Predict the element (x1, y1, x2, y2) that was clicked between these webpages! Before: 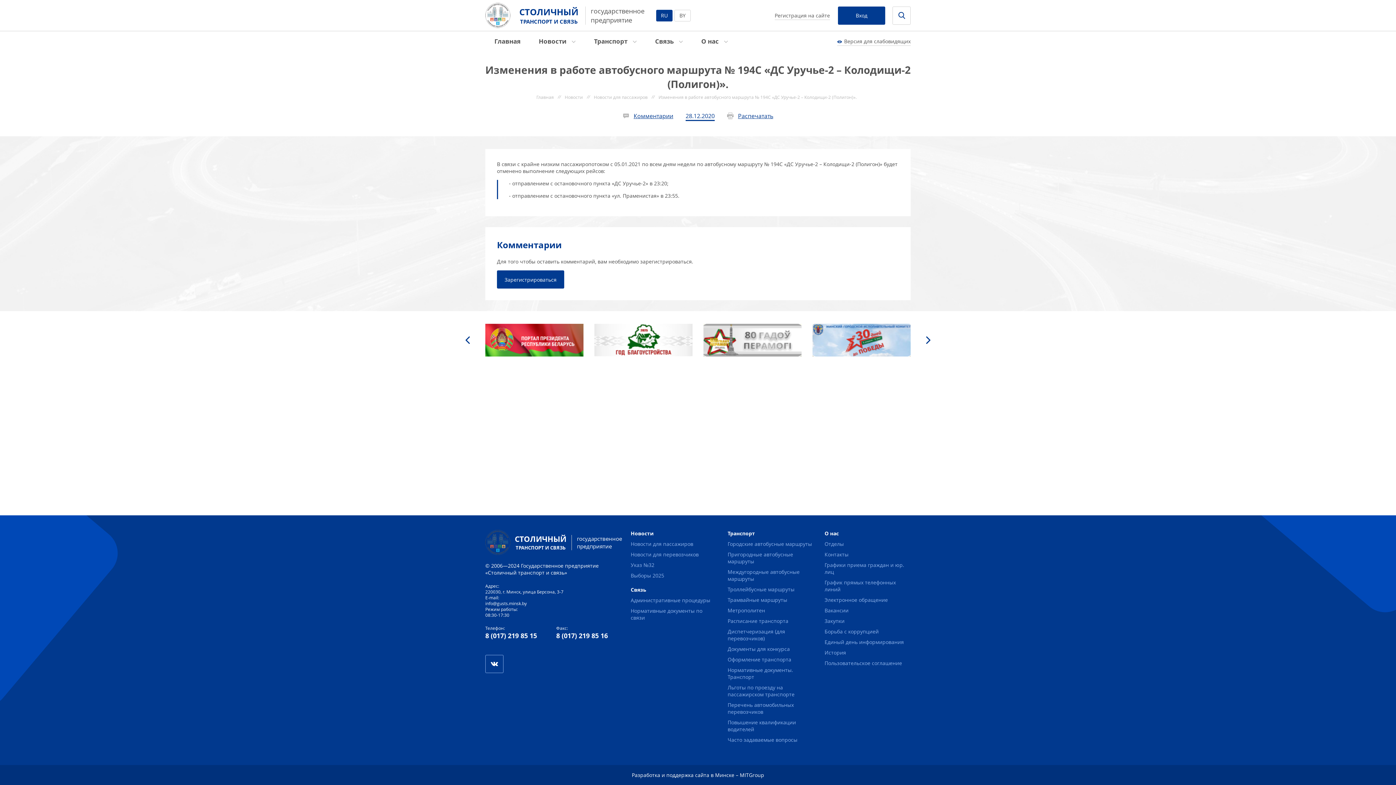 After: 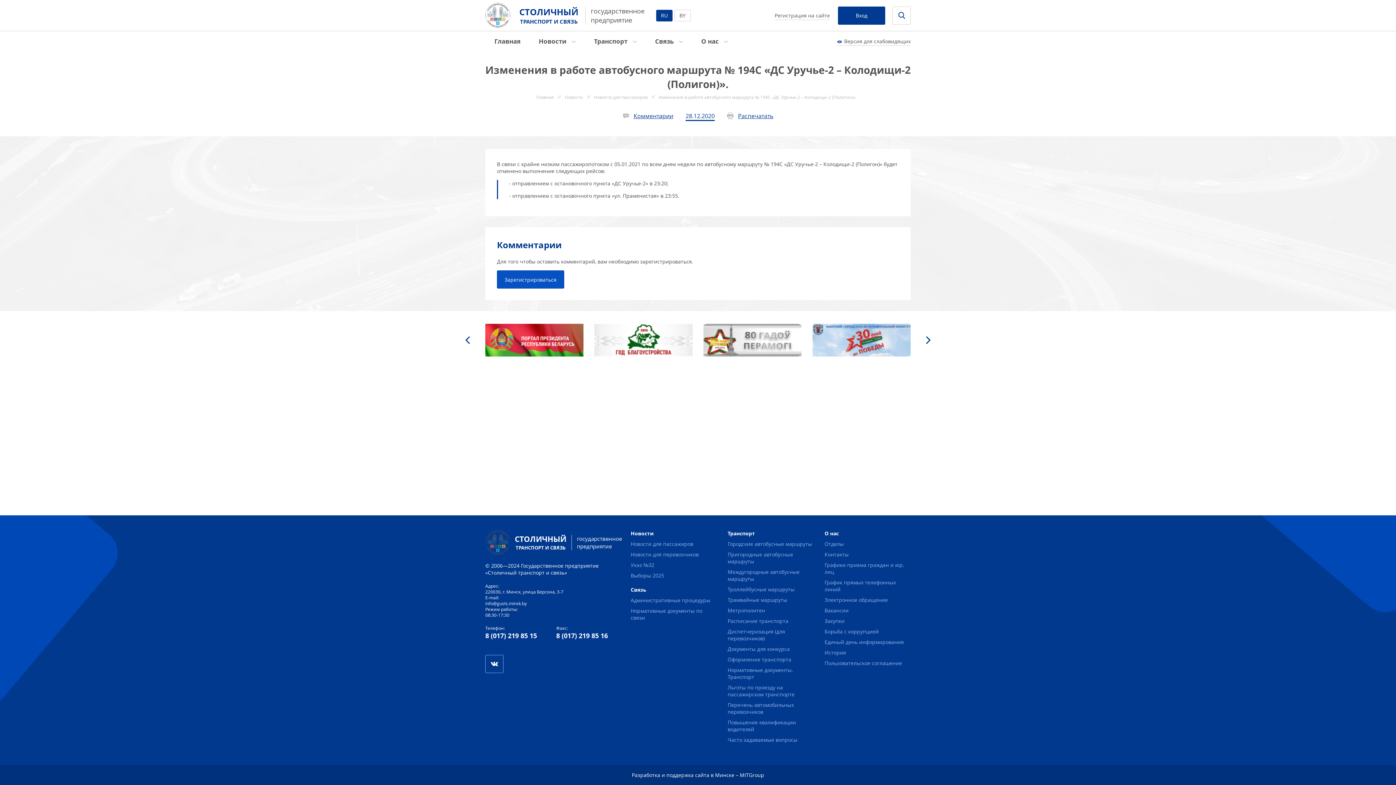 Action: bbox: (497, 270, 564, 288) label: Зарегистрироваться